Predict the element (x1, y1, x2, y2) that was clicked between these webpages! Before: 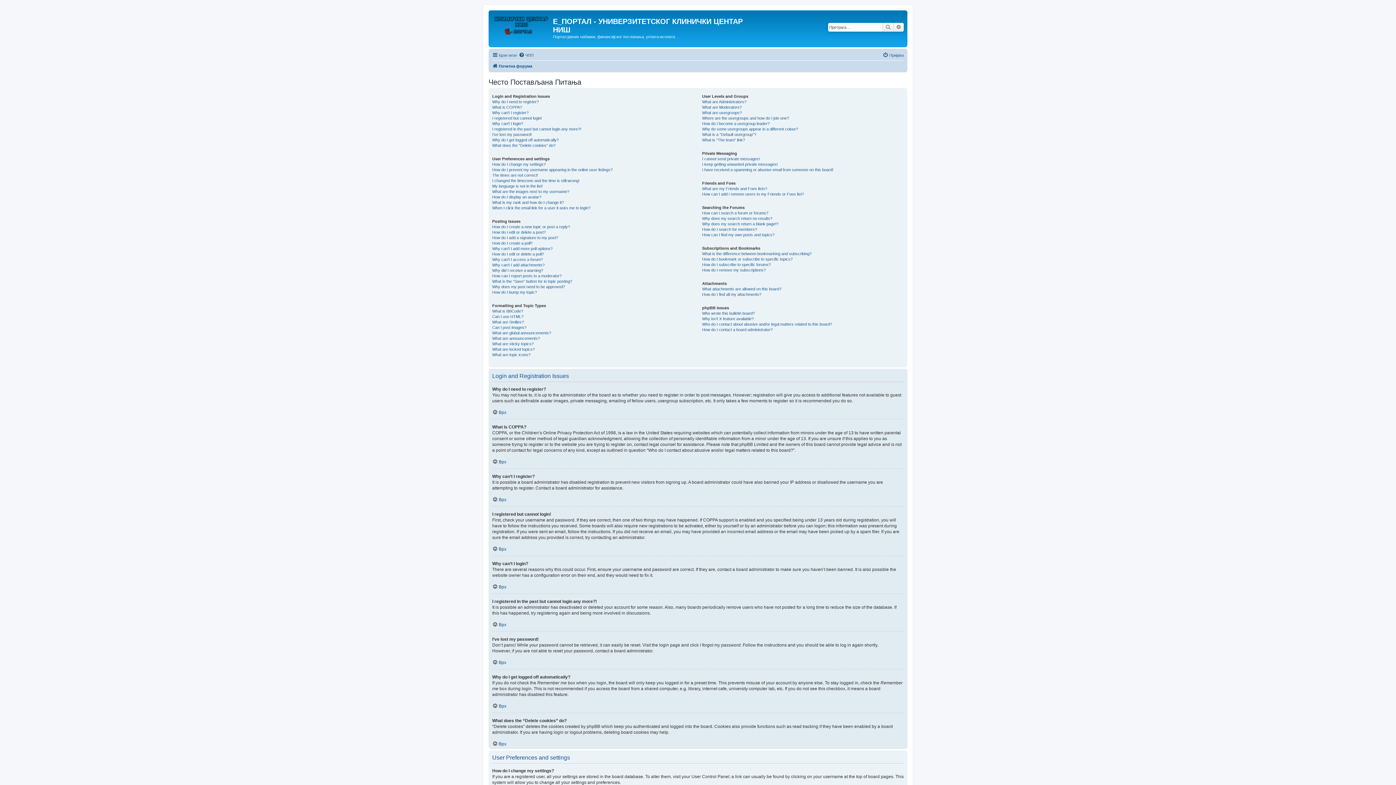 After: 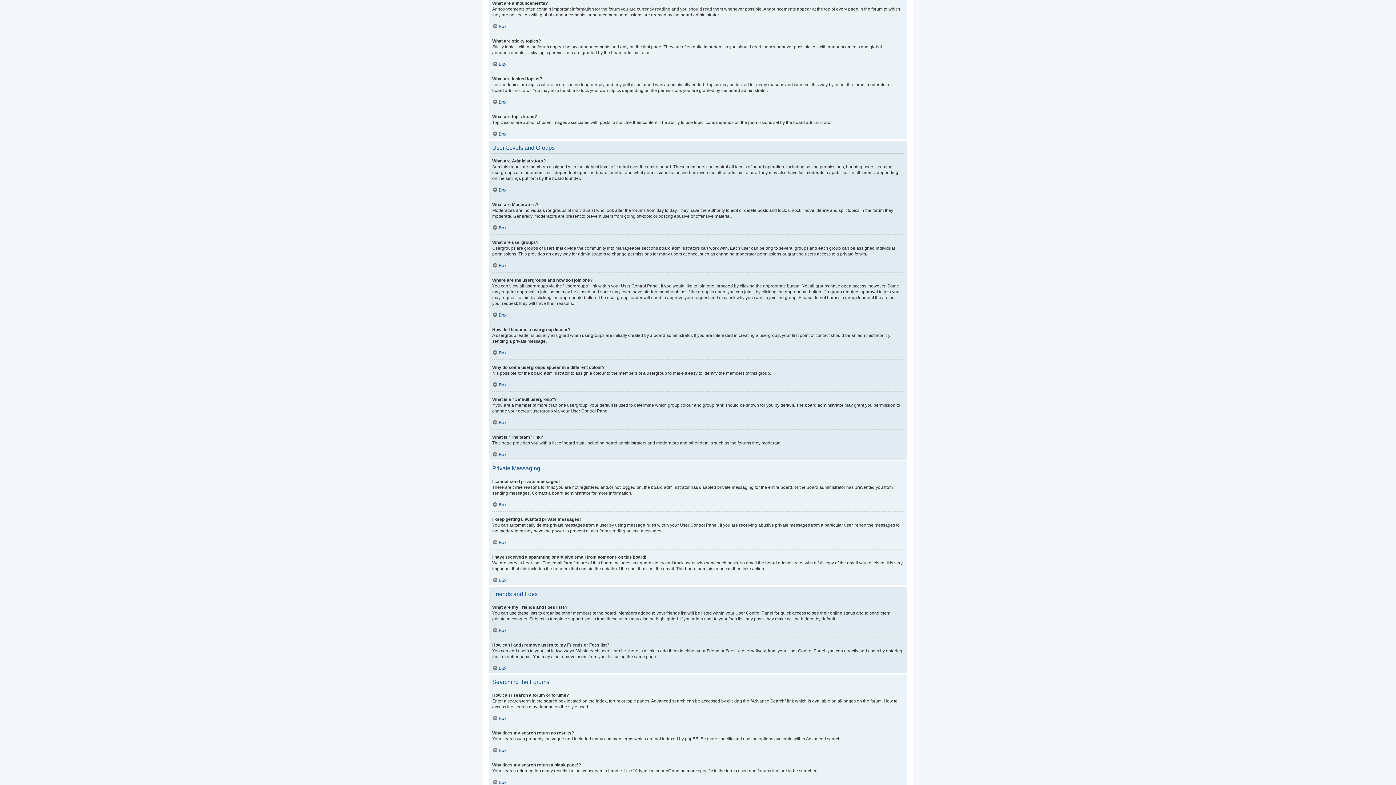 Action: bbox: (492, 335, 540, 341) label: What are announcements?